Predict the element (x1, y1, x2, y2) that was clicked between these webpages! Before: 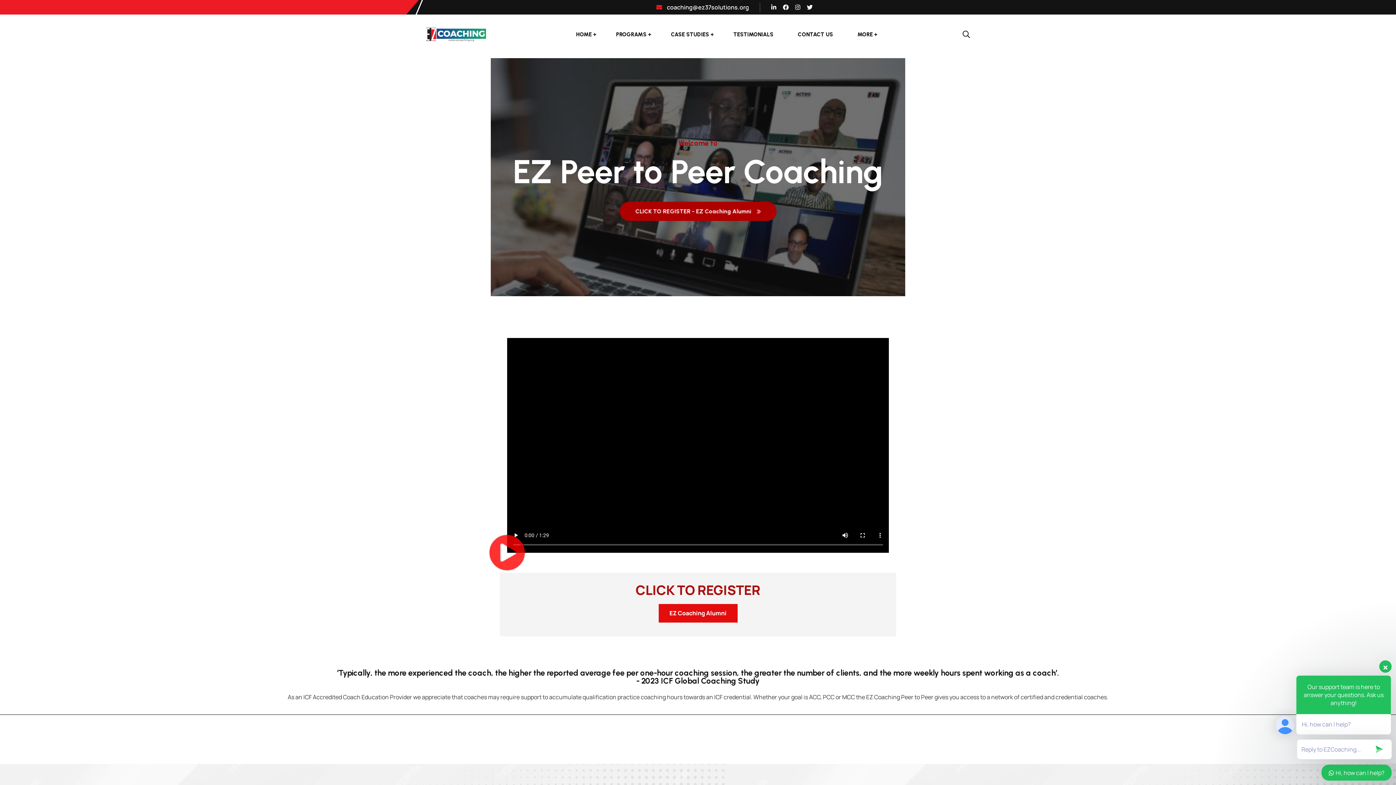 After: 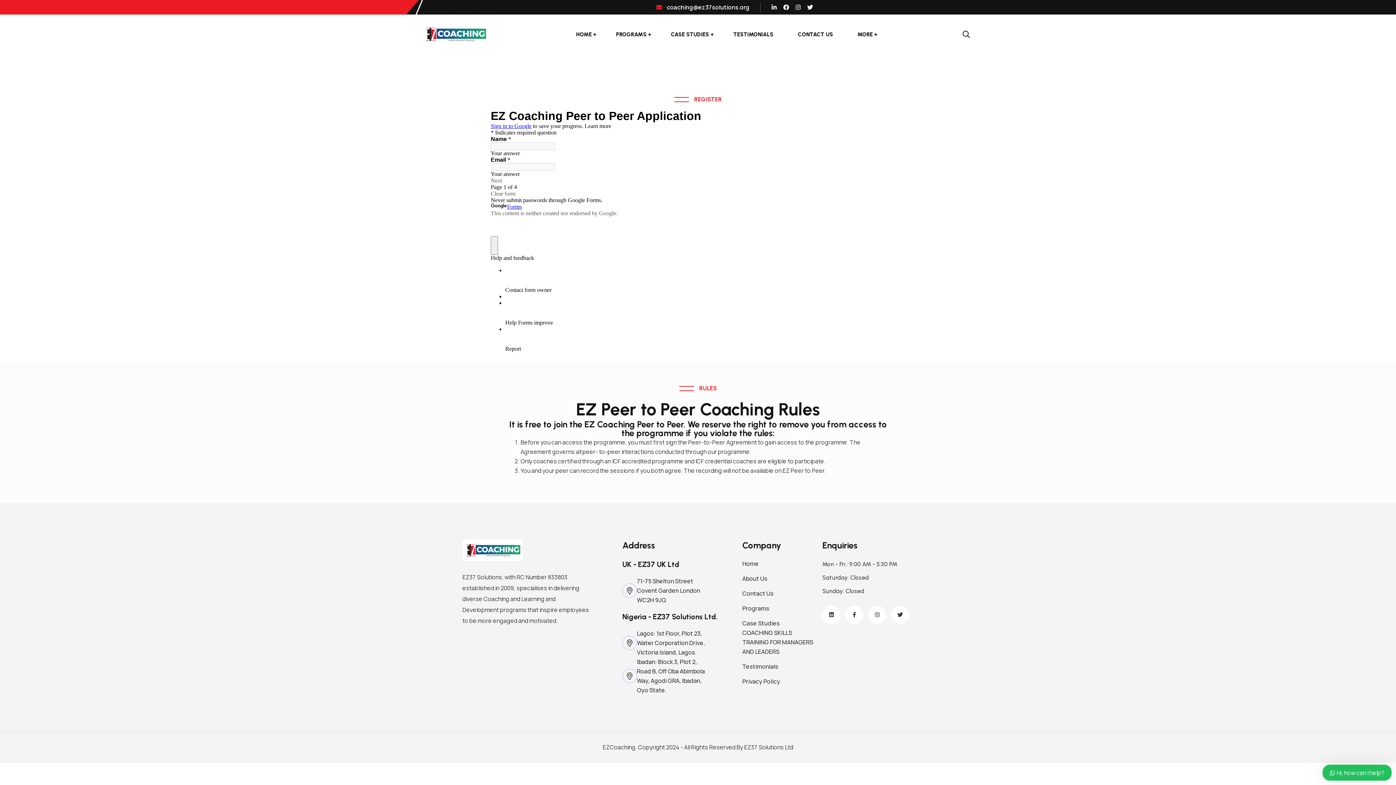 Action: bbox: (619, 202, 776, 221) label: CLICK TO REGISTER - EZ Coaching Alumni